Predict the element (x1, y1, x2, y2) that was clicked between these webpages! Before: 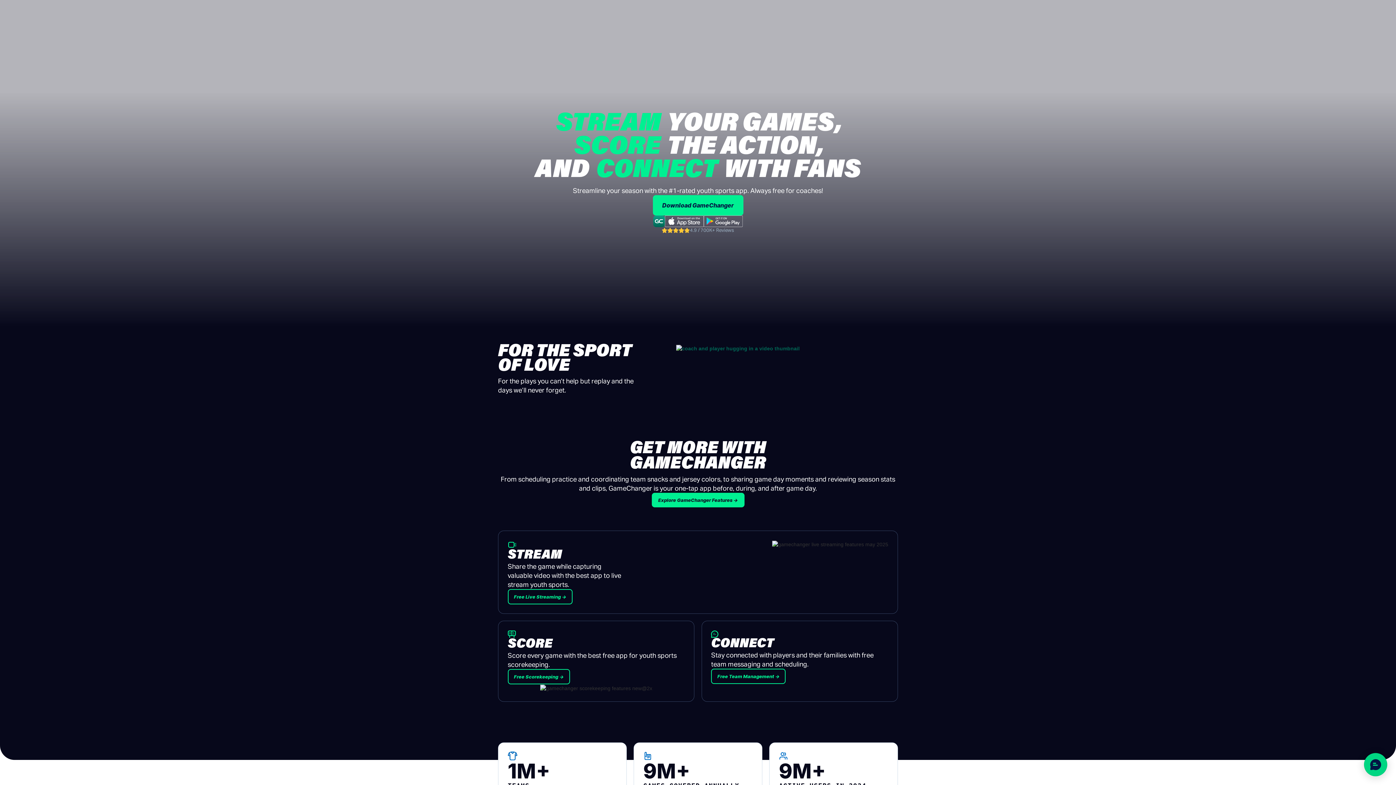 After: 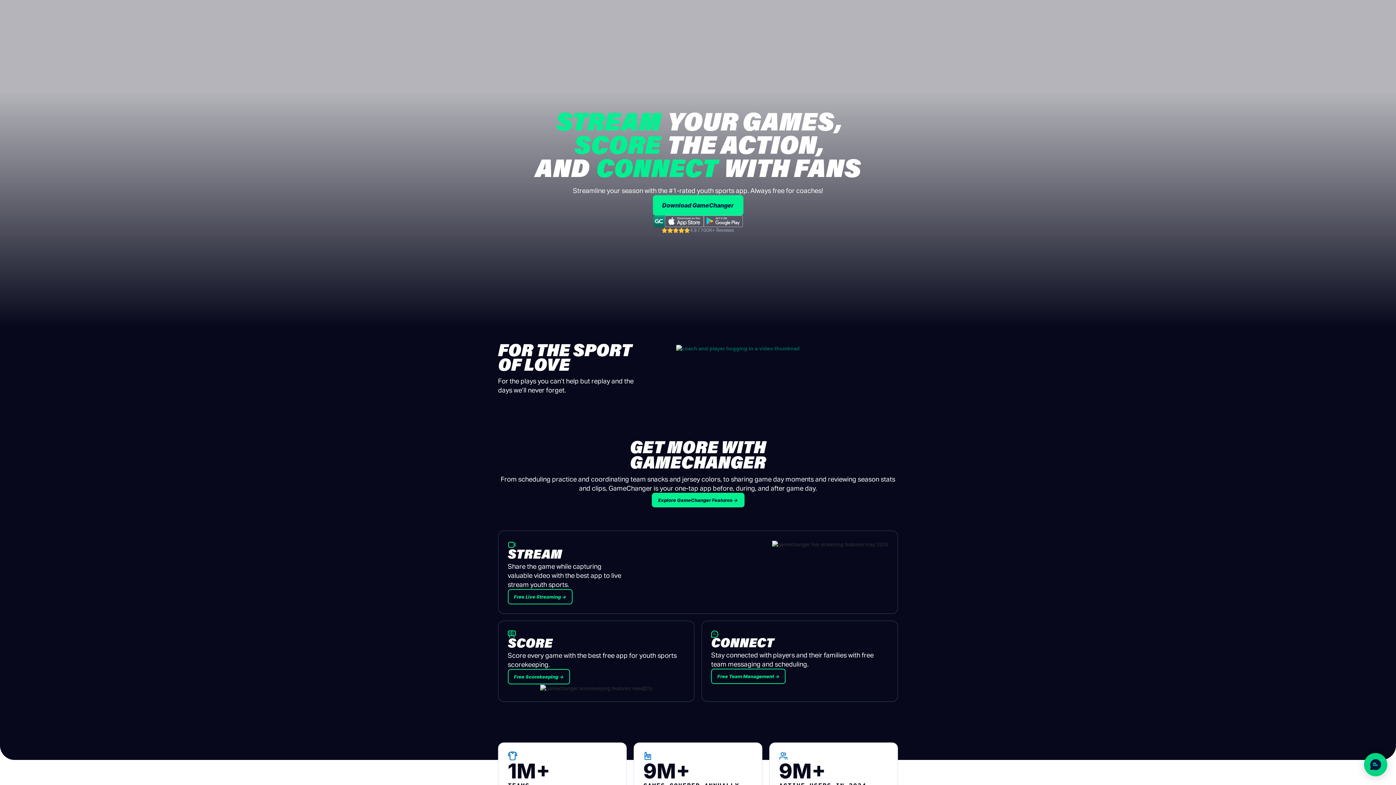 Action: bbox: (665, 215, 704, 227)